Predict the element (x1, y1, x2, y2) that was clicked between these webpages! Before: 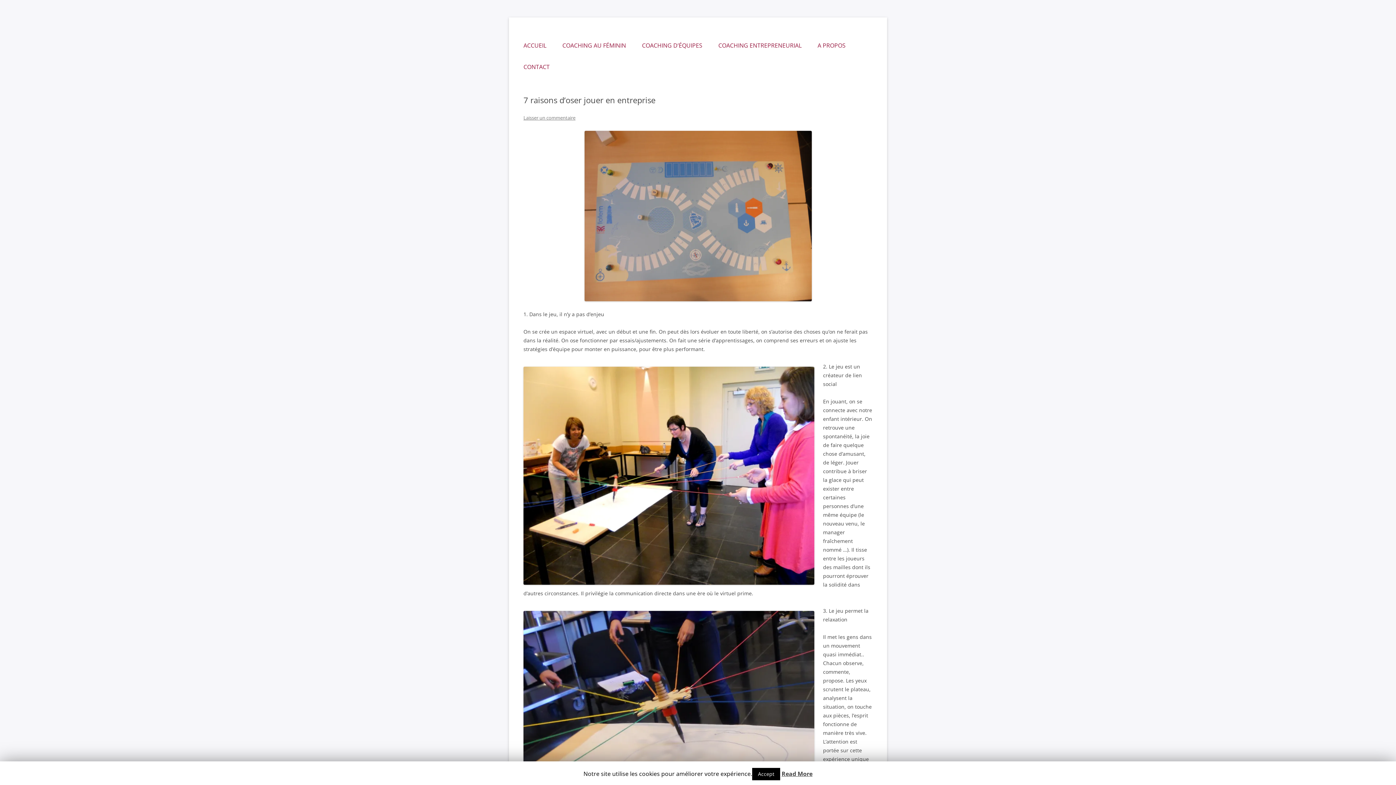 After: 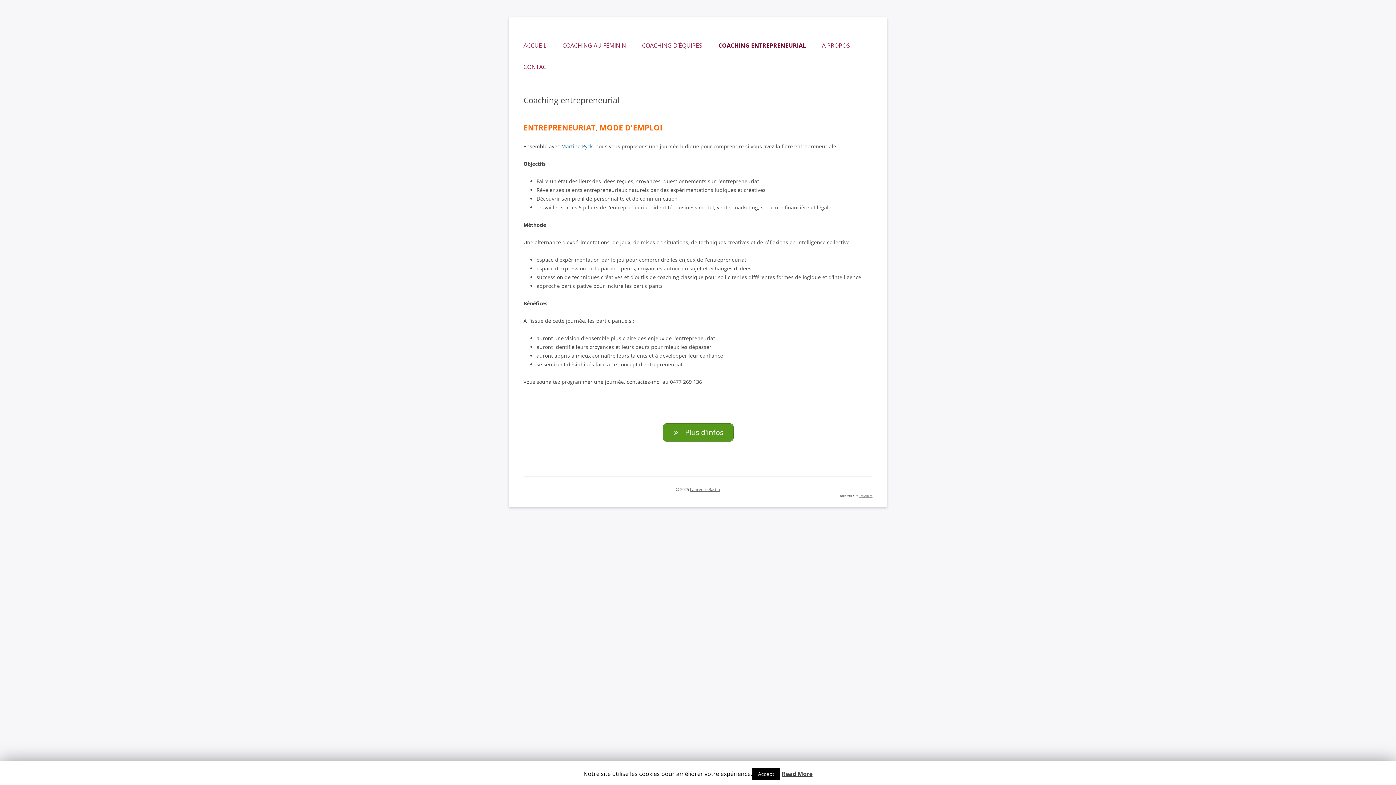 Action: label: COACHING ENTREPRENEURIAL bbox: (718, 34, 801, 56)